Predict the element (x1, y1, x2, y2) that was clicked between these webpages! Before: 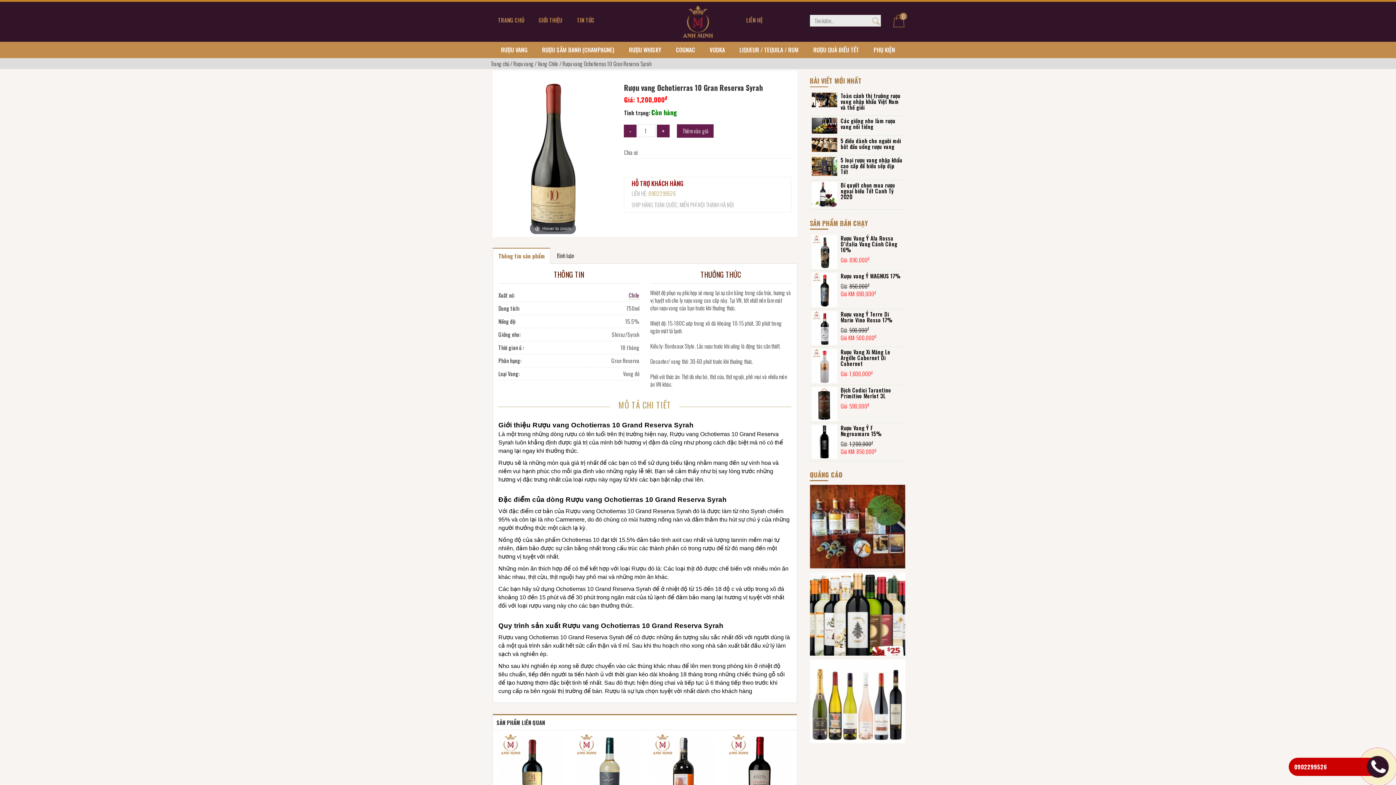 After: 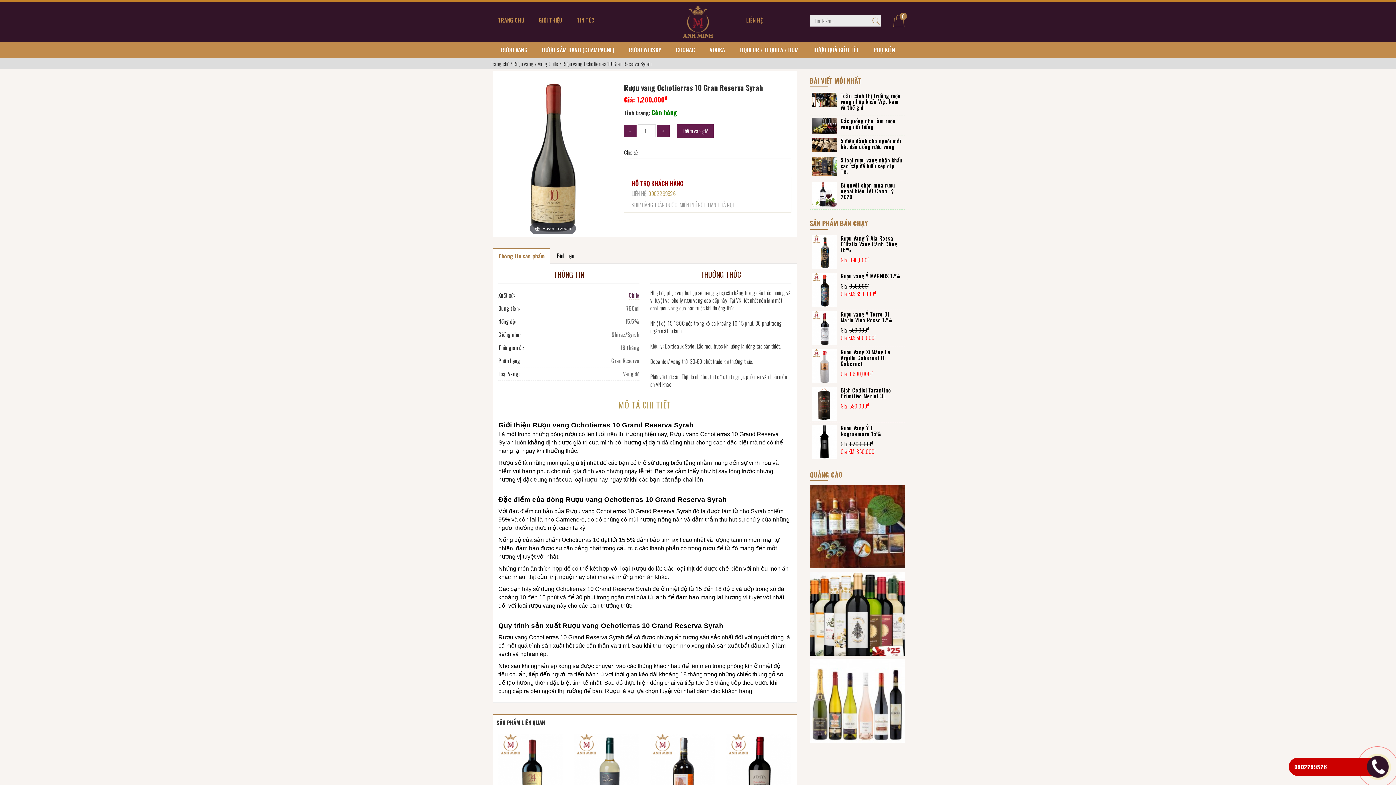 Action: bbox: (492, 247, 550, 263) label: Thông tin sản phẩm